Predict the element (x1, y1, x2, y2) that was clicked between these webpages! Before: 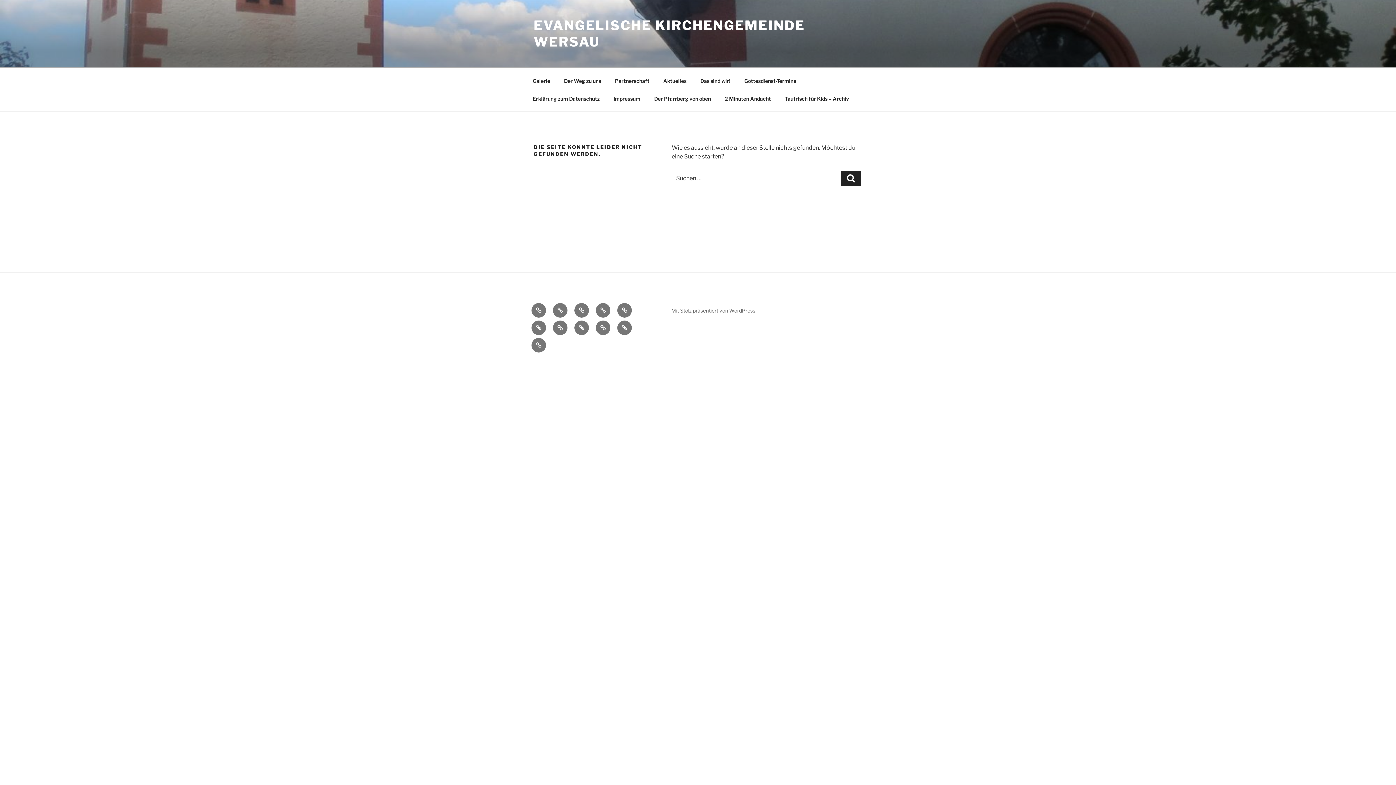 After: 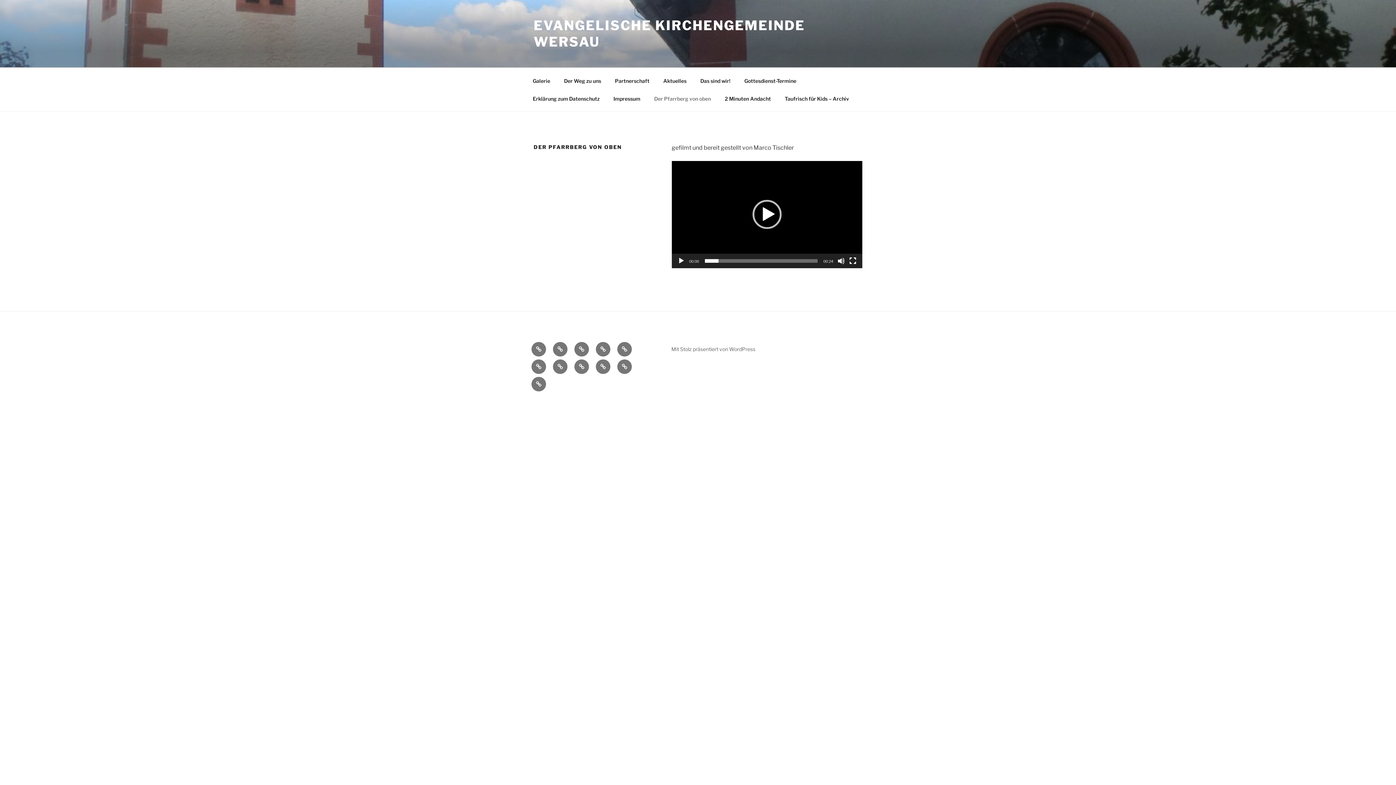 Action: label: Der Pfarrberg von oben bbox: (648, 89, 717, 107)